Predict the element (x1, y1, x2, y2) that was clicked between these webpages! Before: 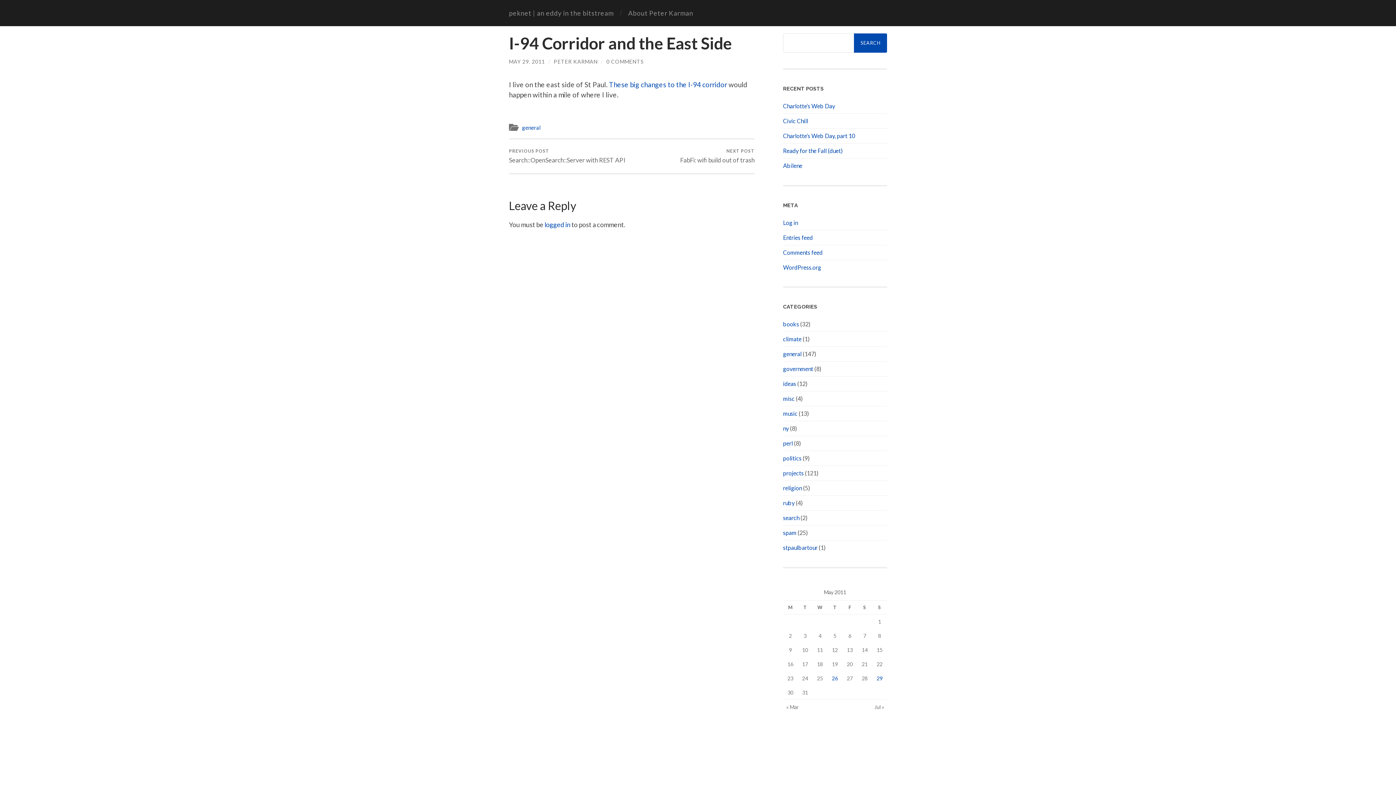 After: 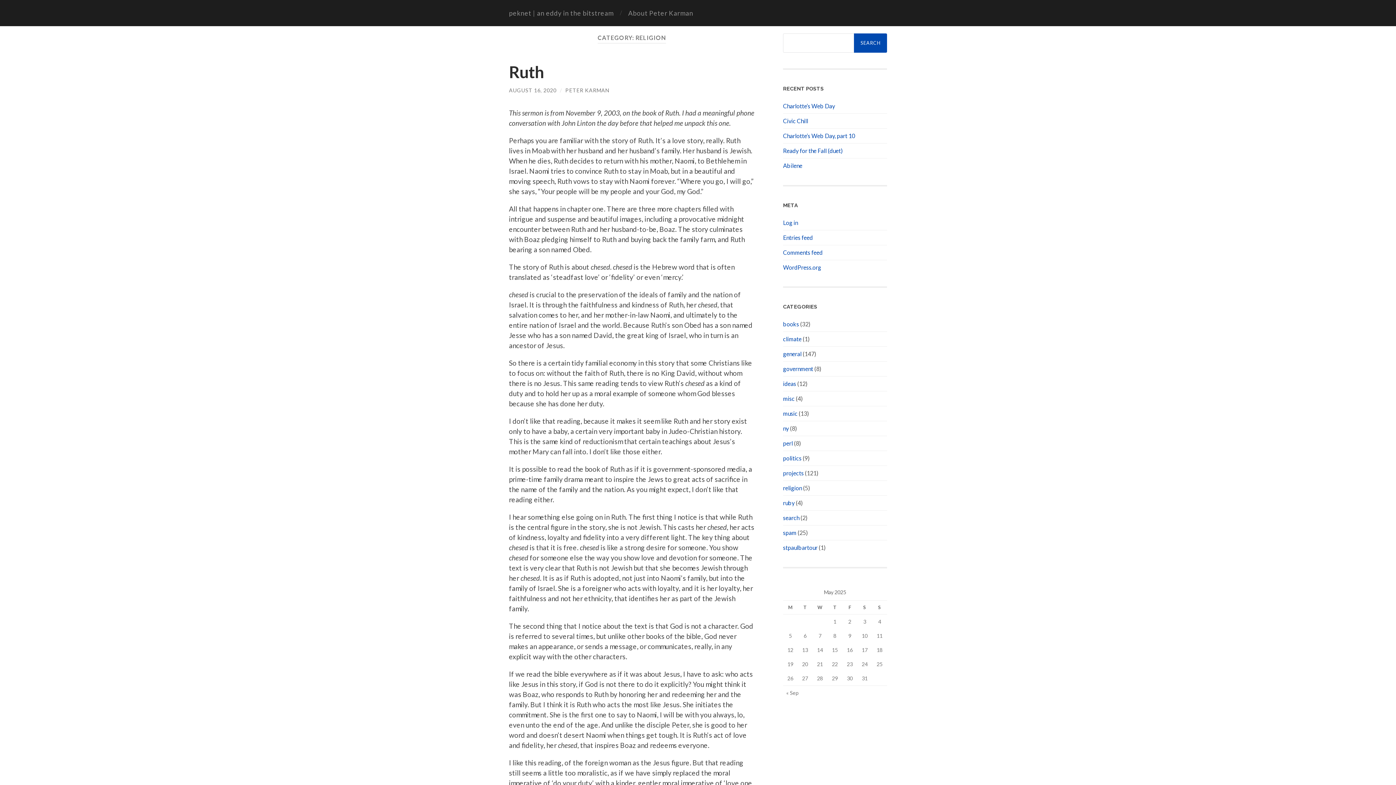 Action: bbox: (783, 484, 802, 491) label: religion